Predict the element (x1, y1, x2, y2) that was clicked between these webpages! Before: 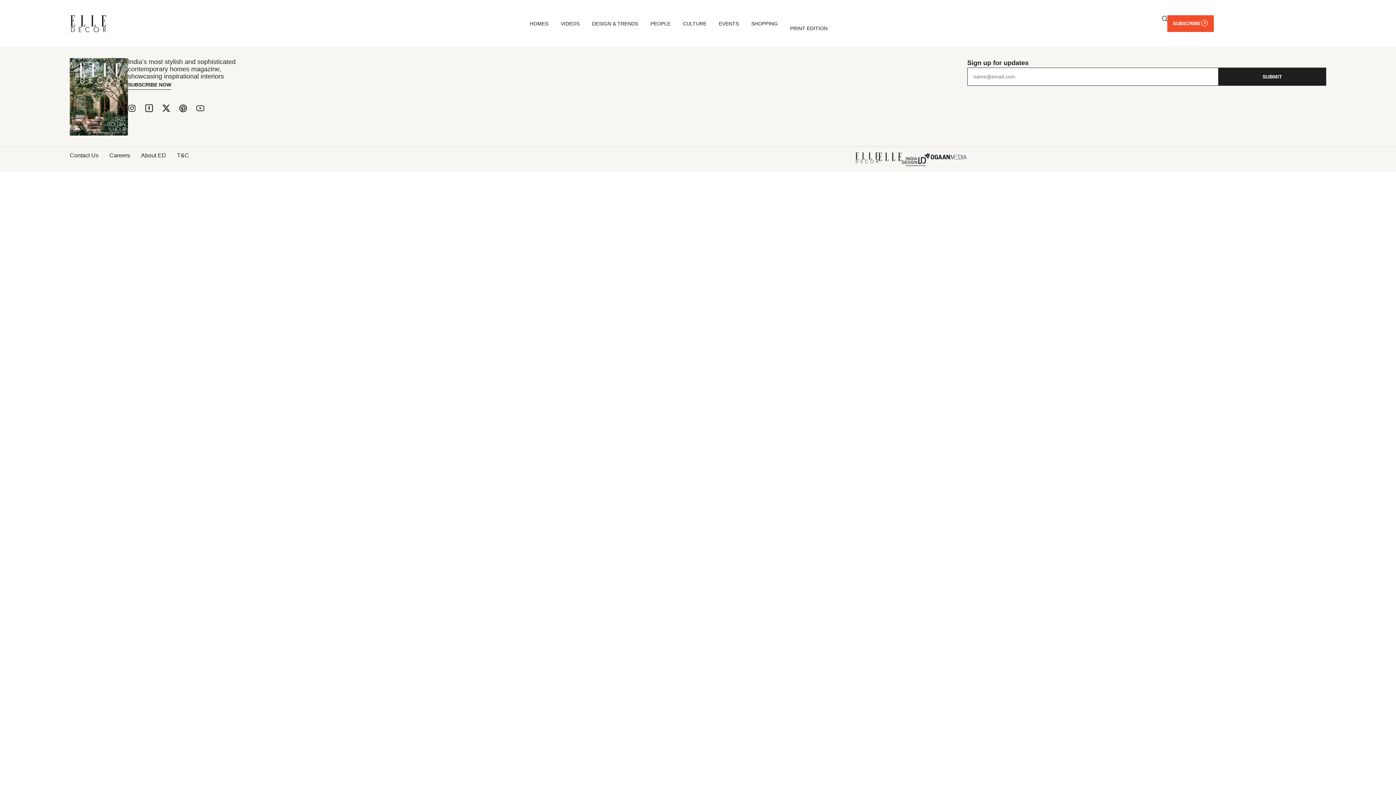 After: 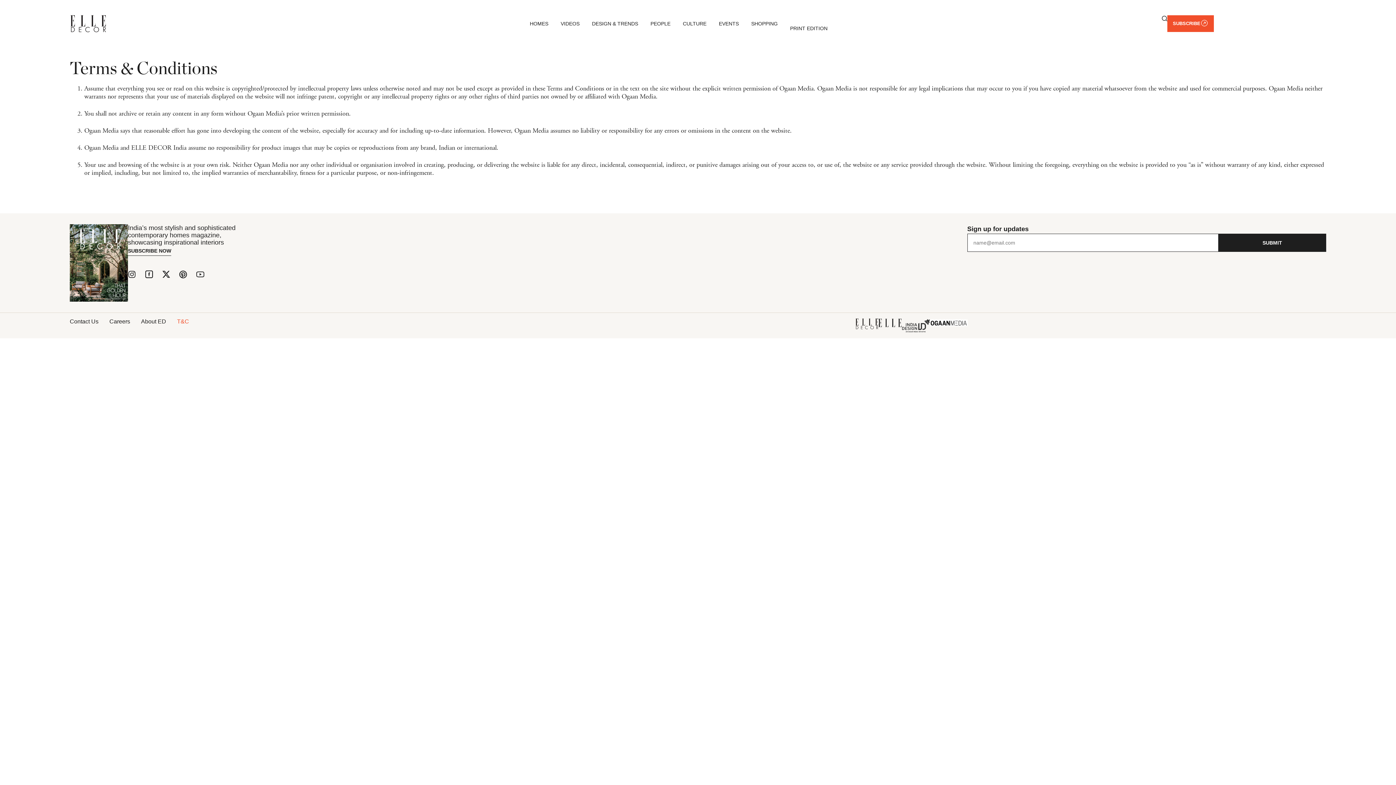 Action: label: T&C bbox: (177, 152, 189, 158)